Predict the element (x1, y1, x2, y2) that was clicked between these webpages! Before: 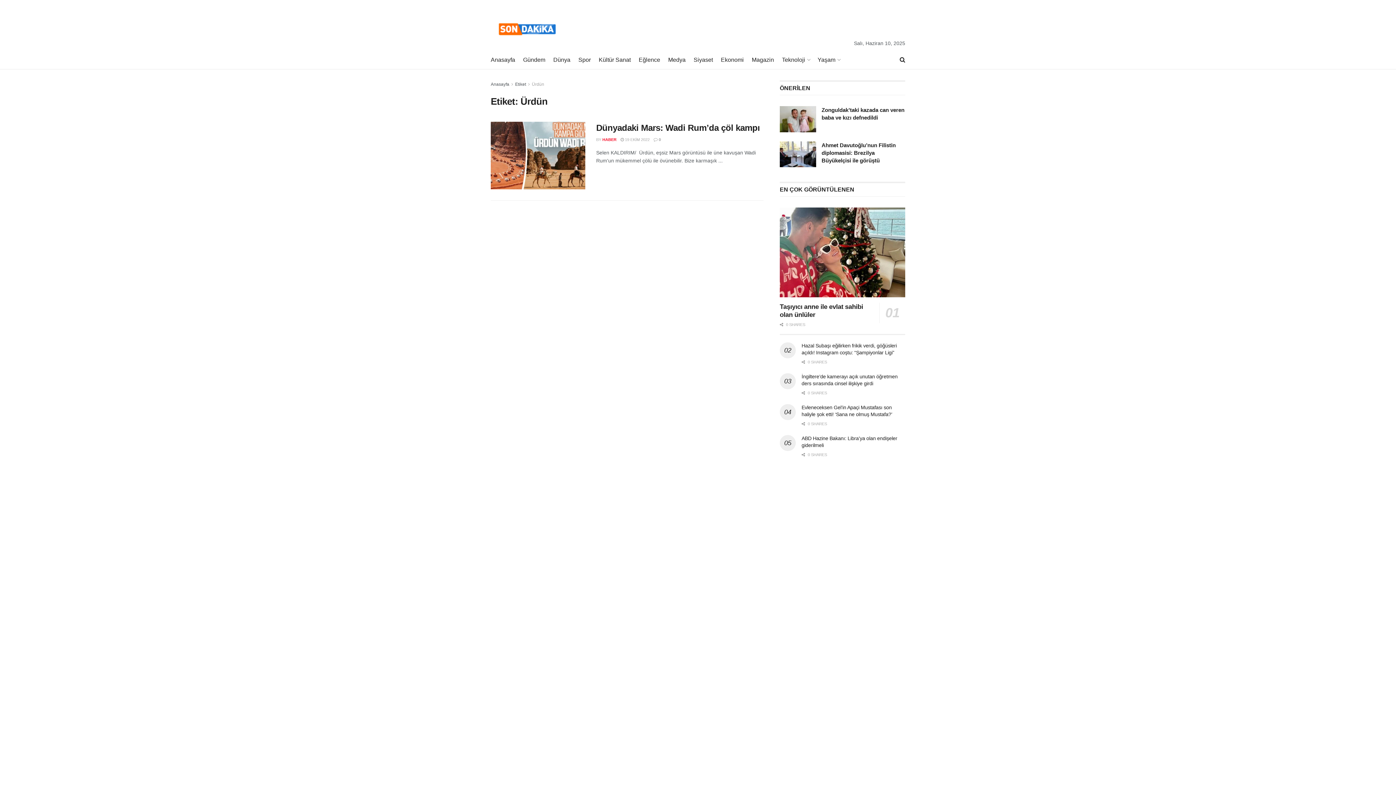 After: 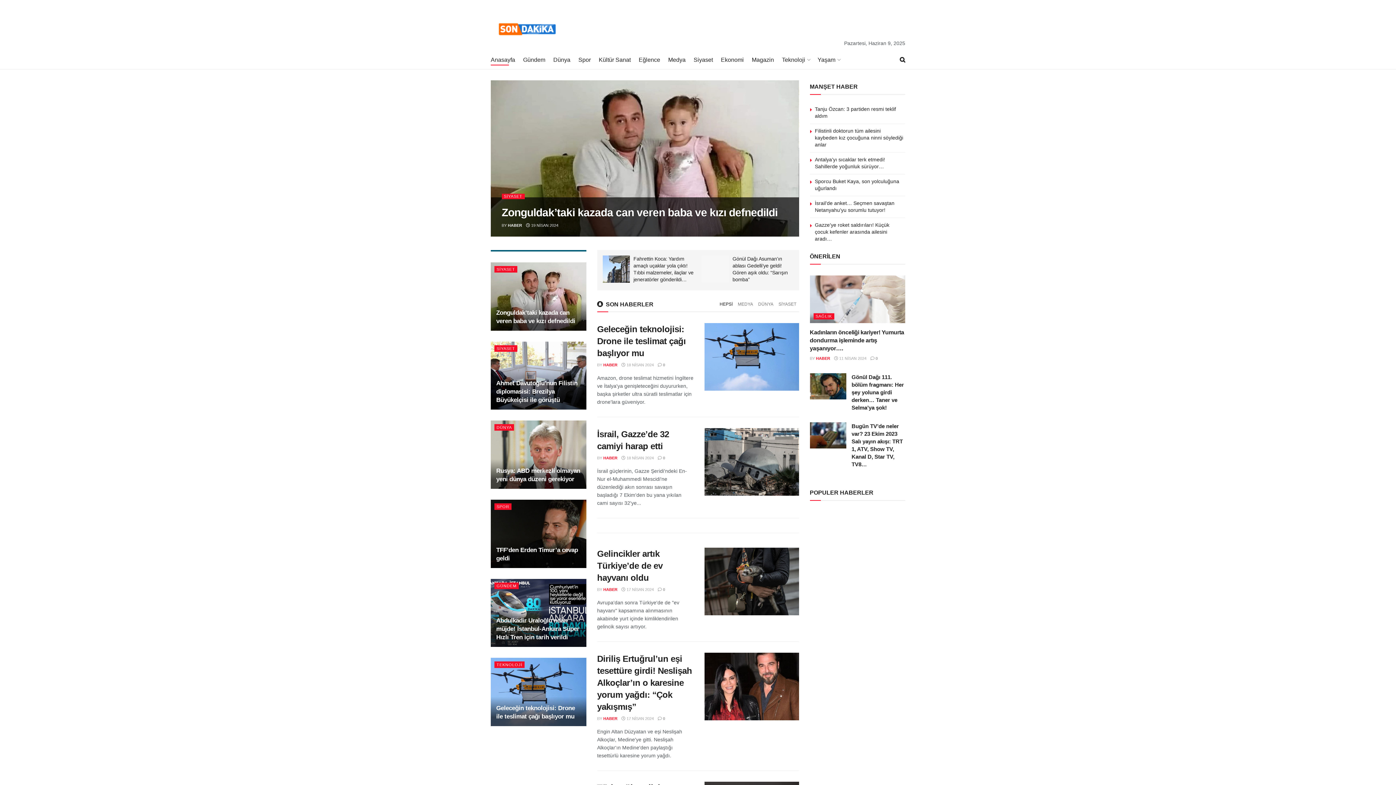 Action: bbox: (490, 81, 509, 86) label: Anasayfa